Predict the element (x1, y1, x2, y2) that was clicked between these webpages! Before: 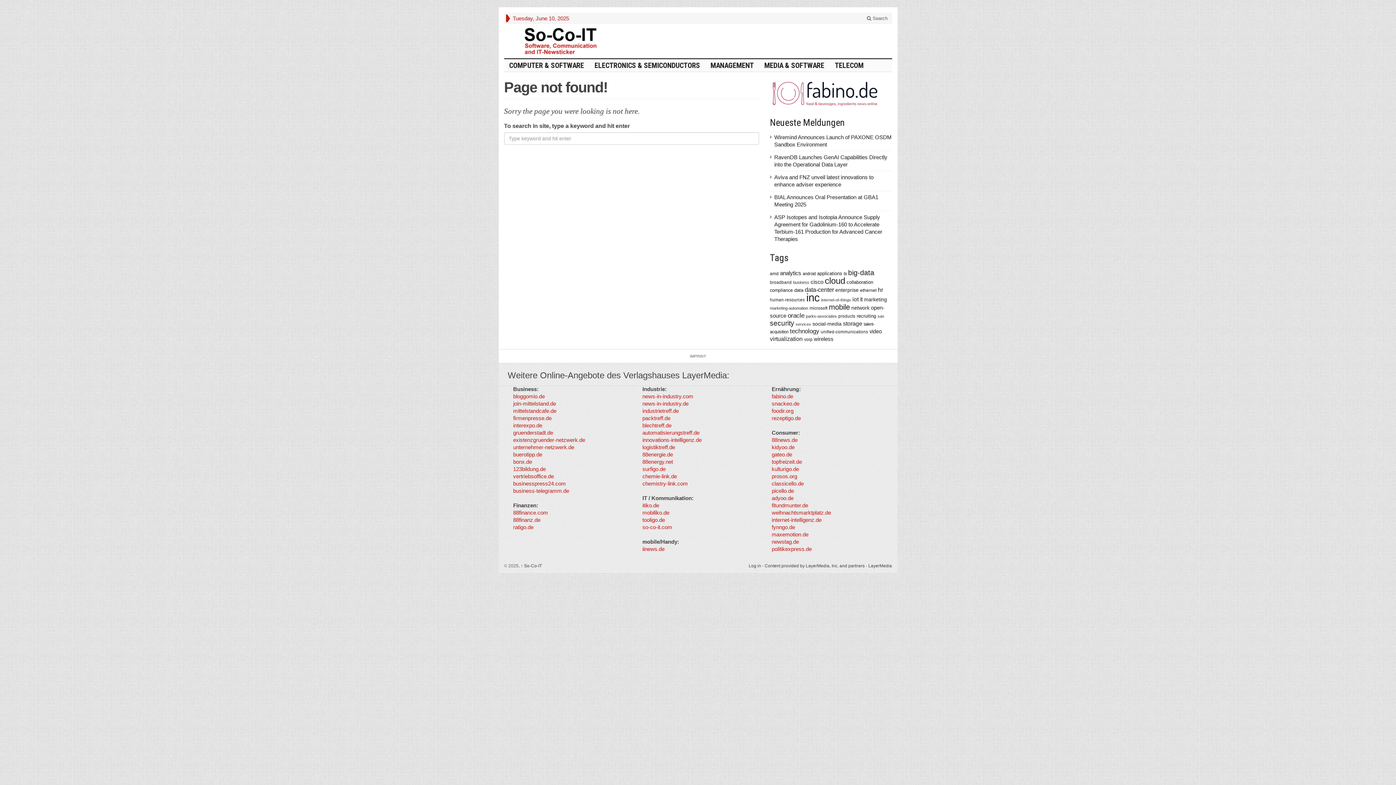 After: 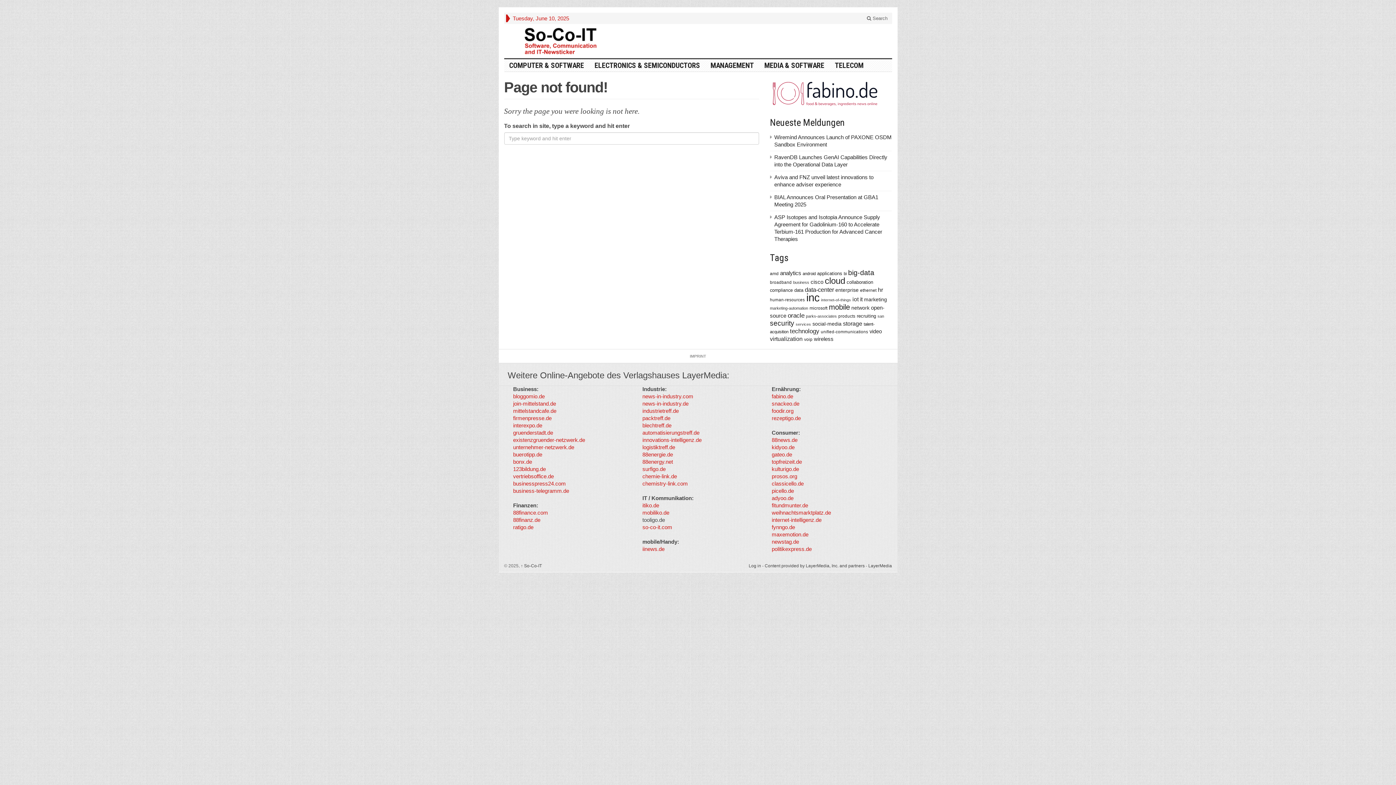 Action: bbox: (642, 517, 665, 523) label: tooligo.de